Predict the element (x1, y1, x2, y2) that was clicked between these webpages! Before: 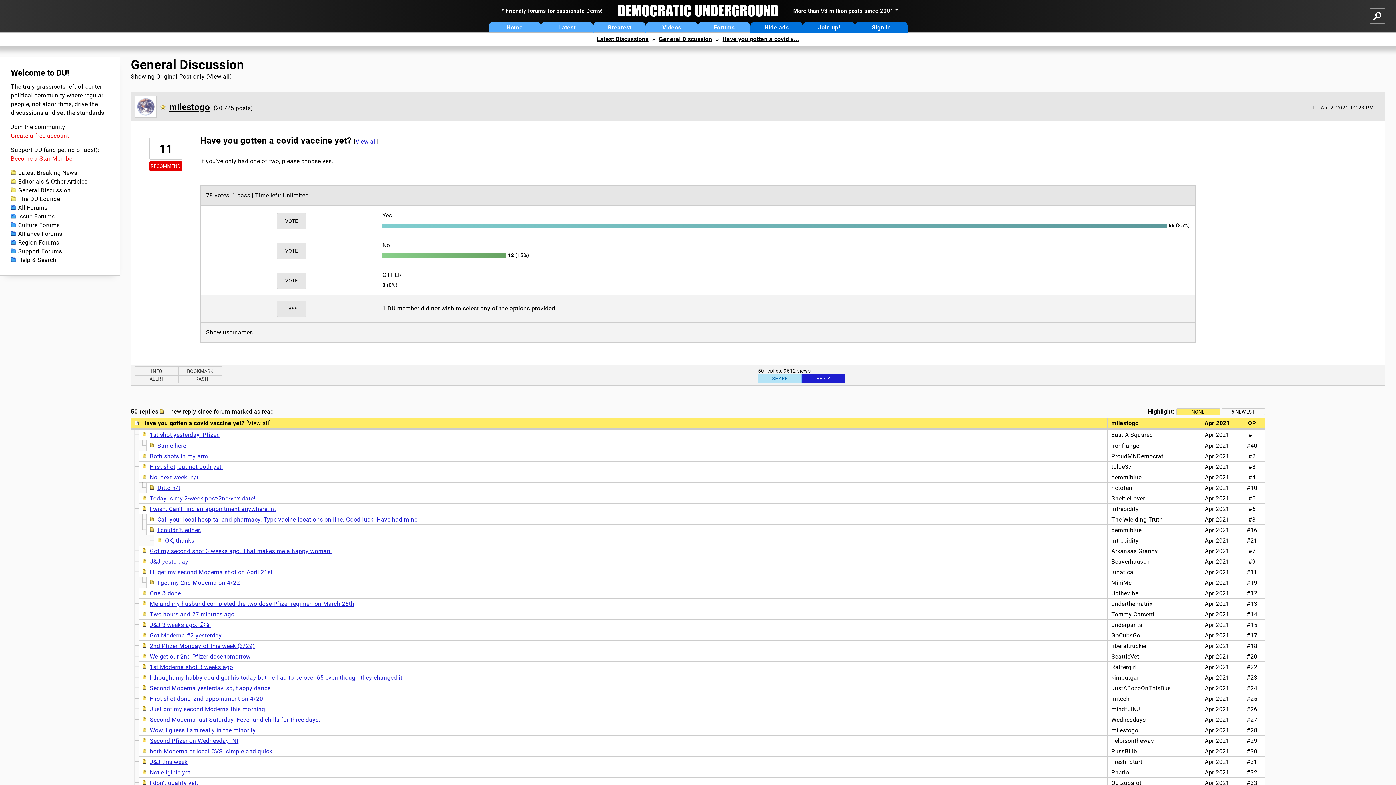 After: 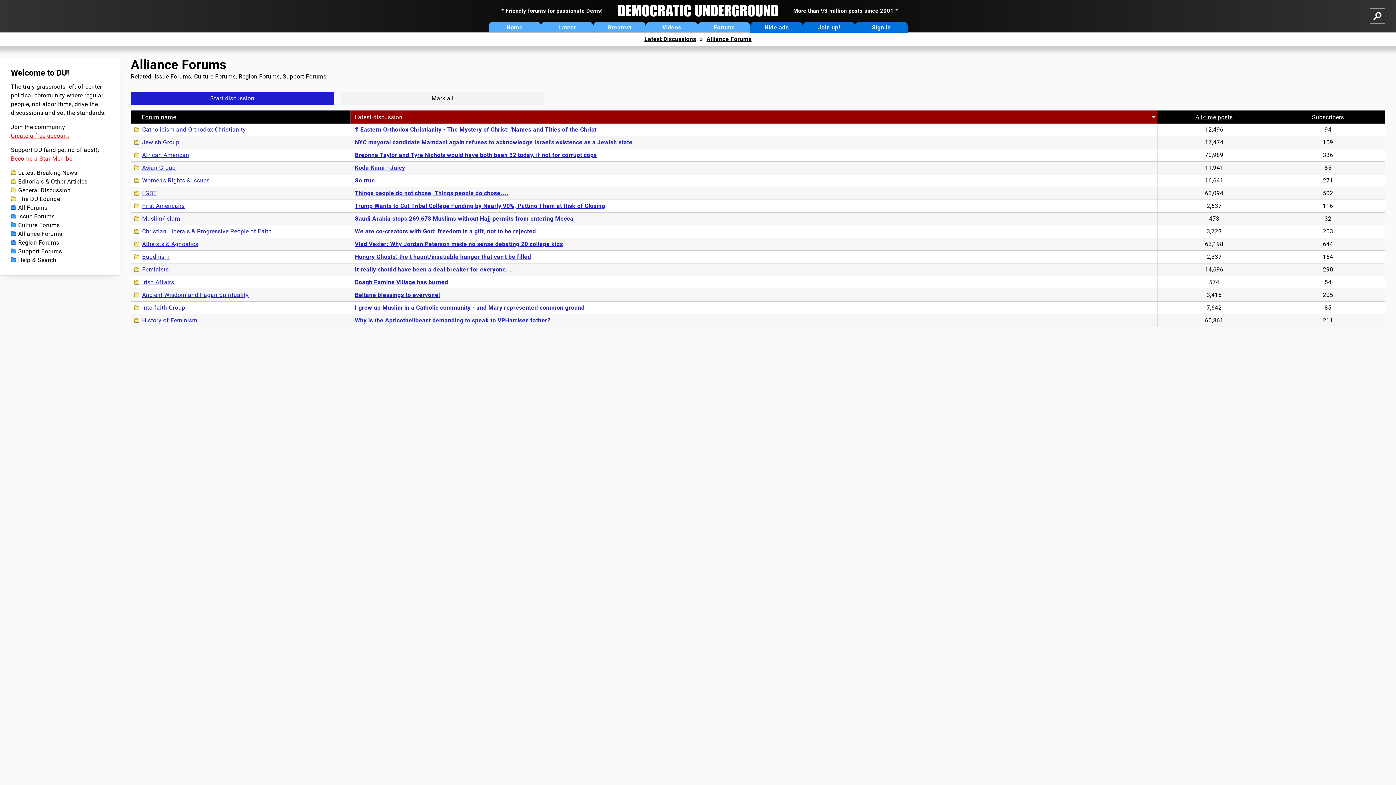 Action: bbox: (10, 229, 108, 238) label: Alliance Forums